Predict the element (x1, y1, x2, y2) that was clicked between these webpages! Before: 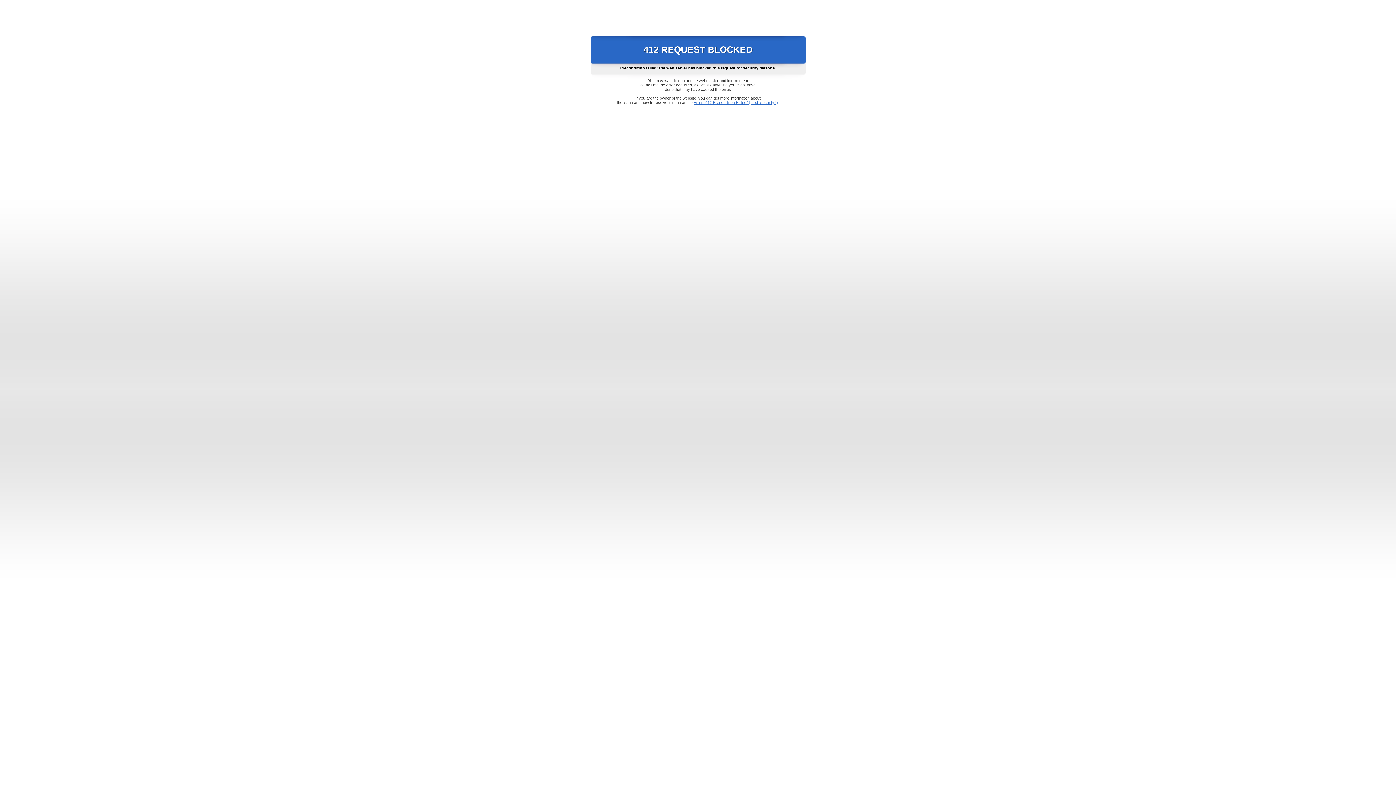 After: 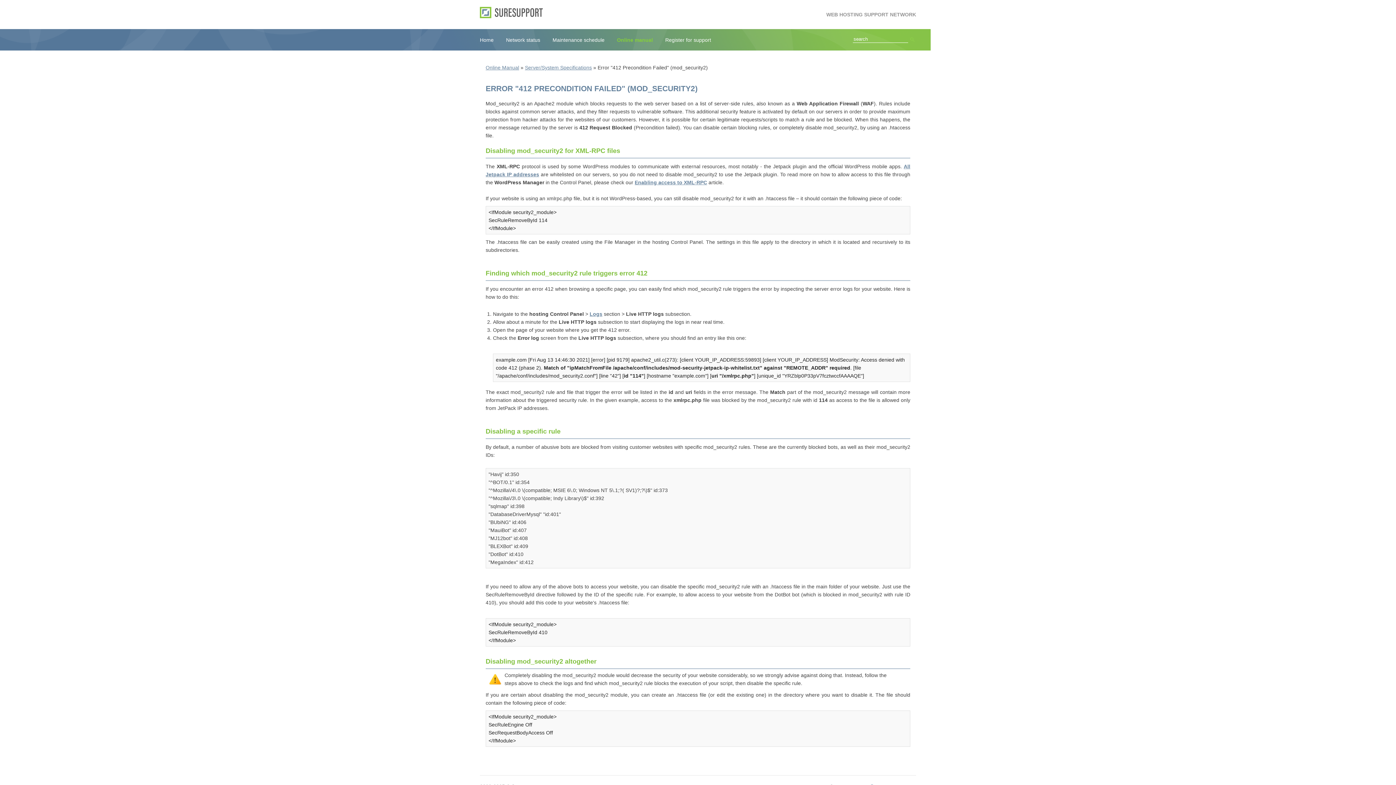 Action: bbox: (693, 100, 778, 104) label: Error "412 Precondition Failed" (mod_security2)